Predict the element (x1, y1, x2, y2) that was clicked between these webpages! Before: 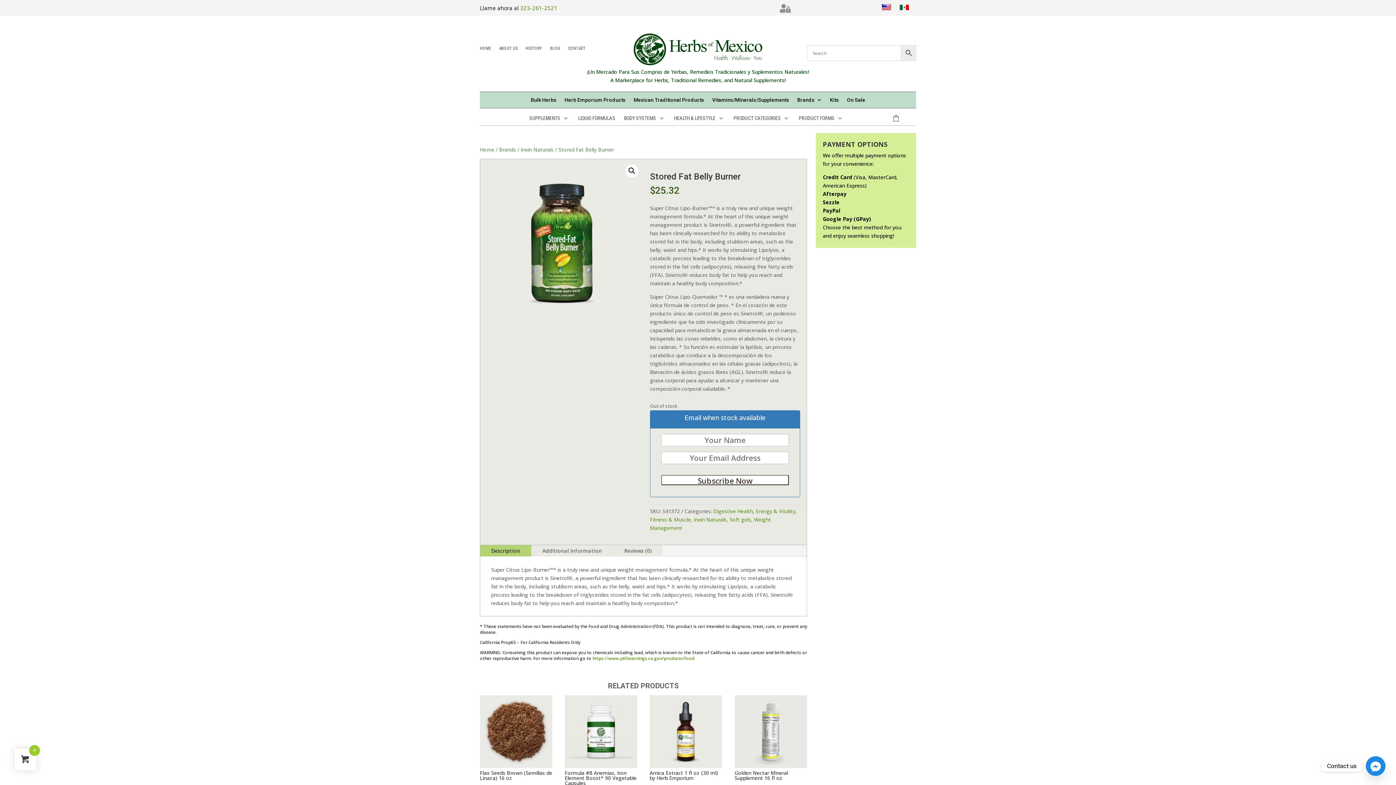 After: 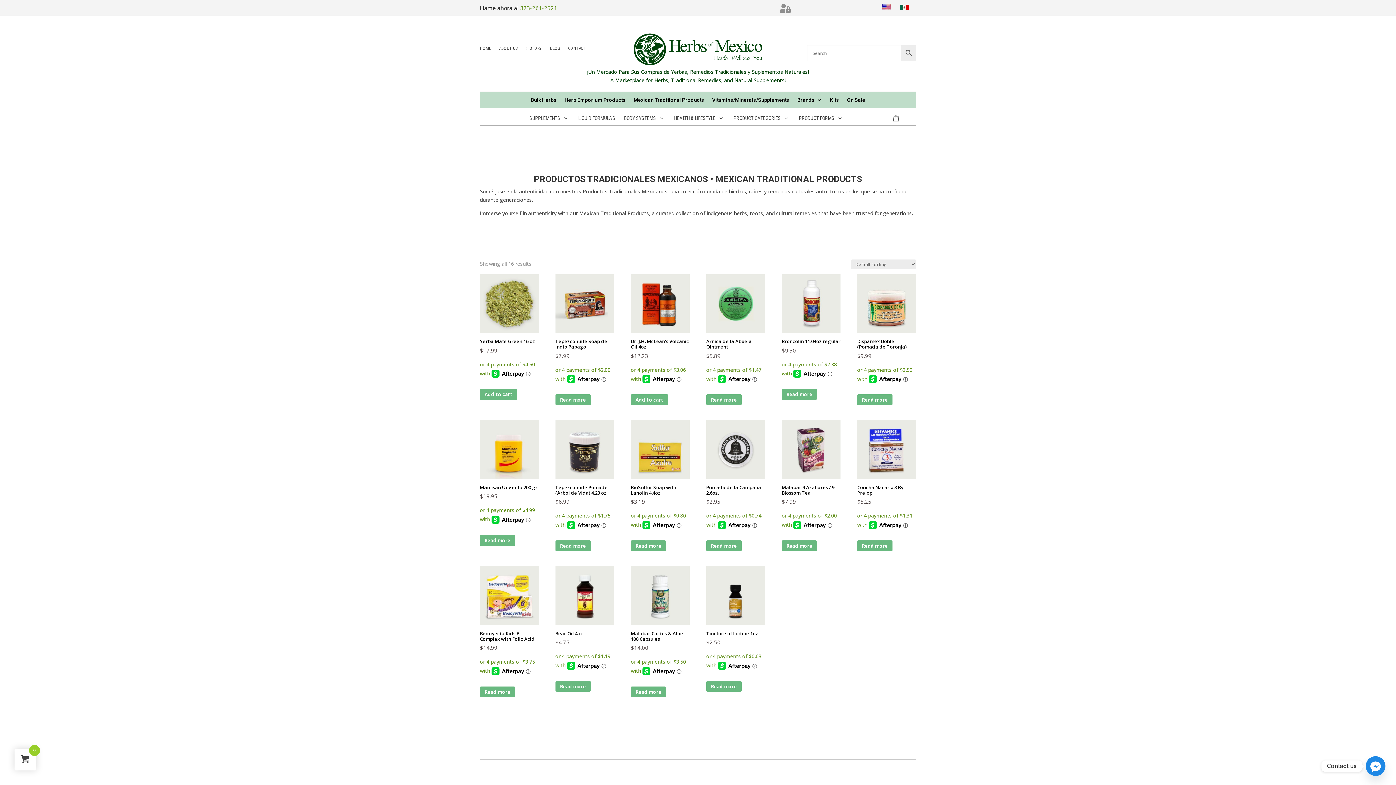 Action: label: Mexican Traditional Products bbox: (633, 97, 704, 105)